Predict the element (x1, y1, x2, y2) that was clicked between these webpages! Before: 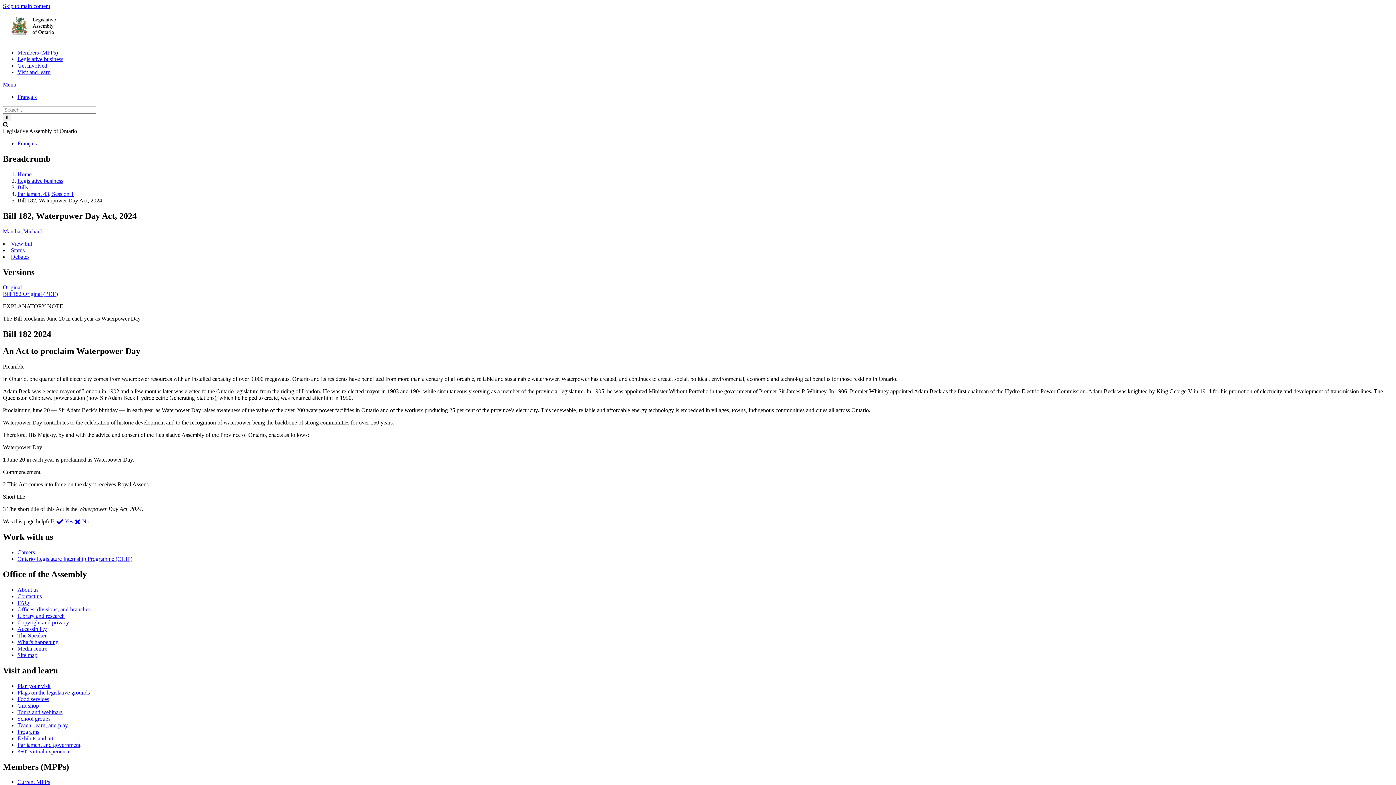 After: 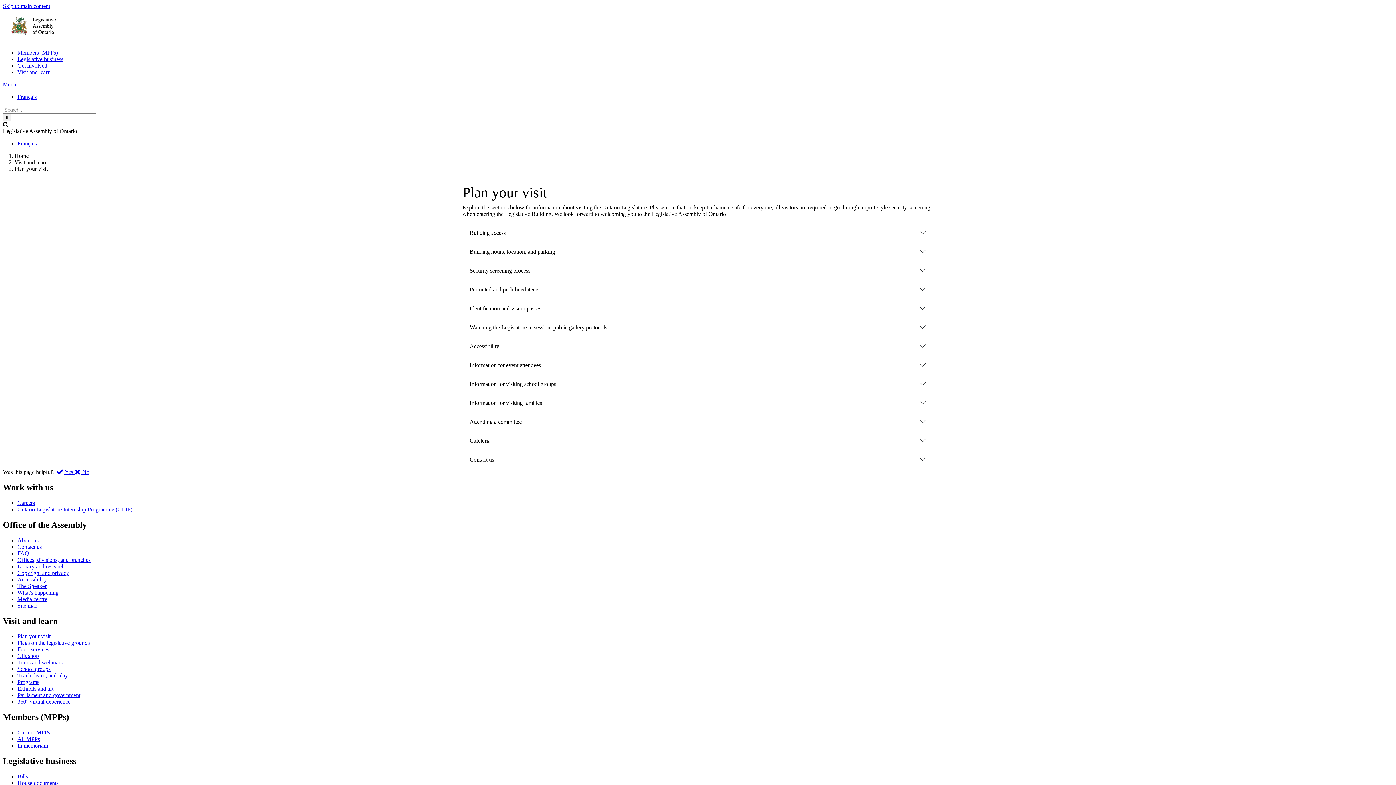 Action: label: Plan your visit bbox: (17, 683, 50, 689)